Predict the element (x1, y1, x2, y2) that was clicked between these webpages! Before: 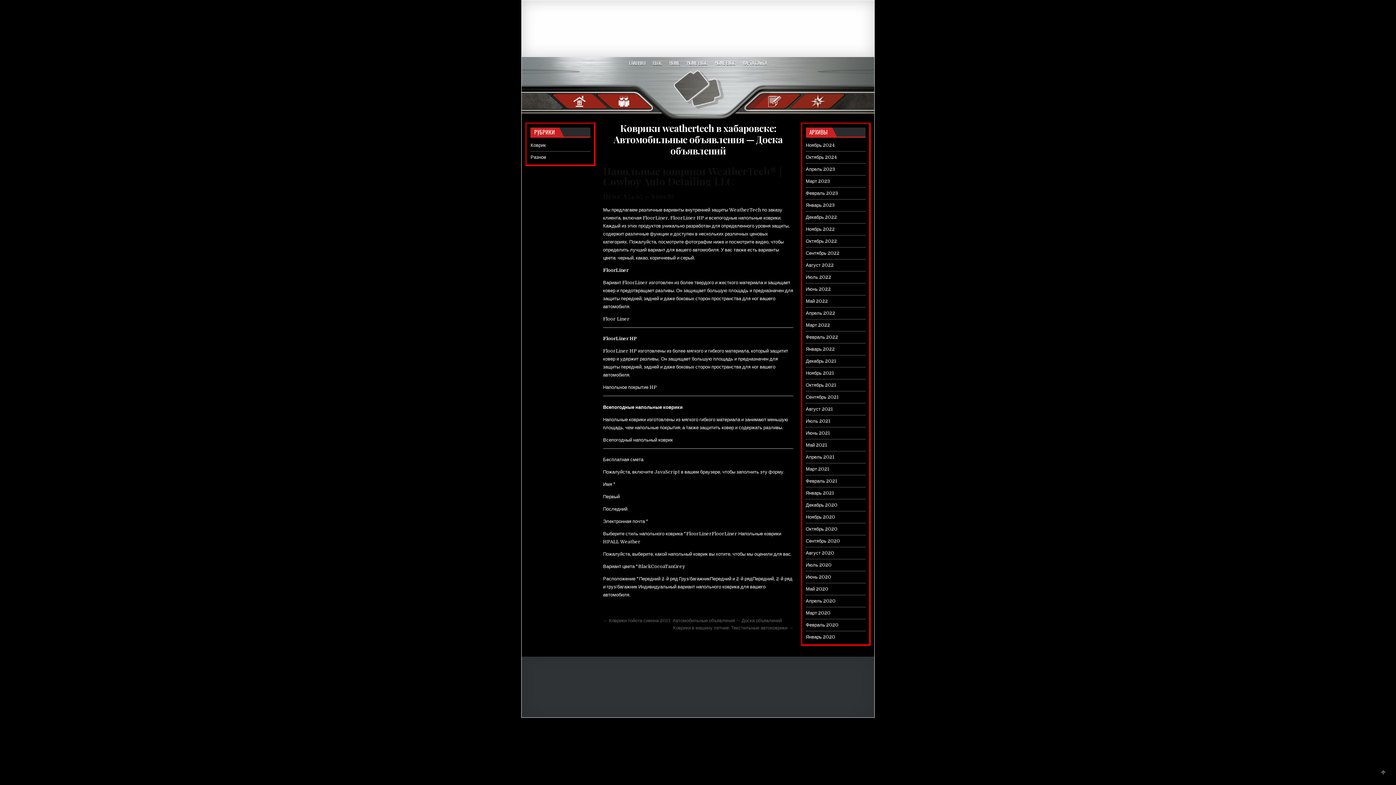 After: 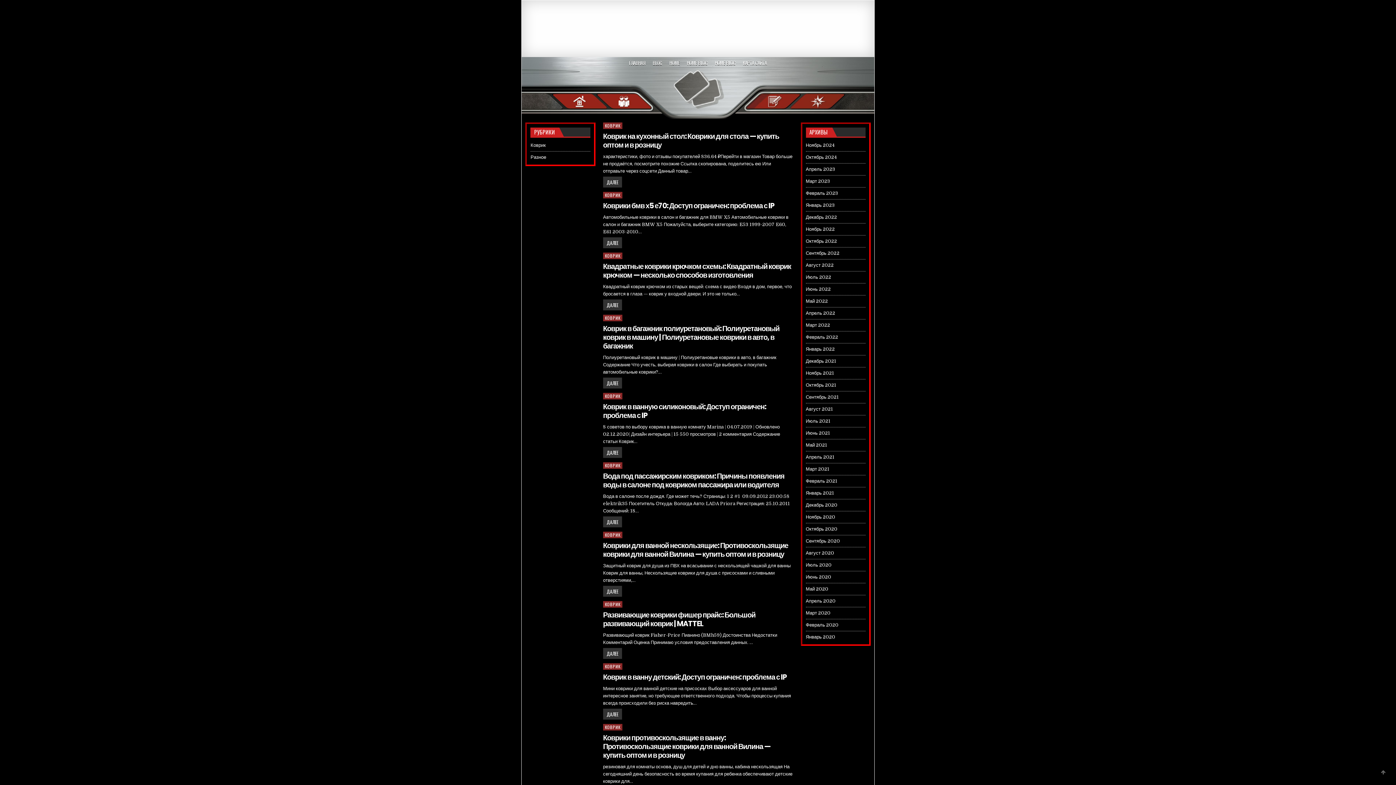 Action: bbox: (806, 502, 837, 508) label: Декабрь 2020